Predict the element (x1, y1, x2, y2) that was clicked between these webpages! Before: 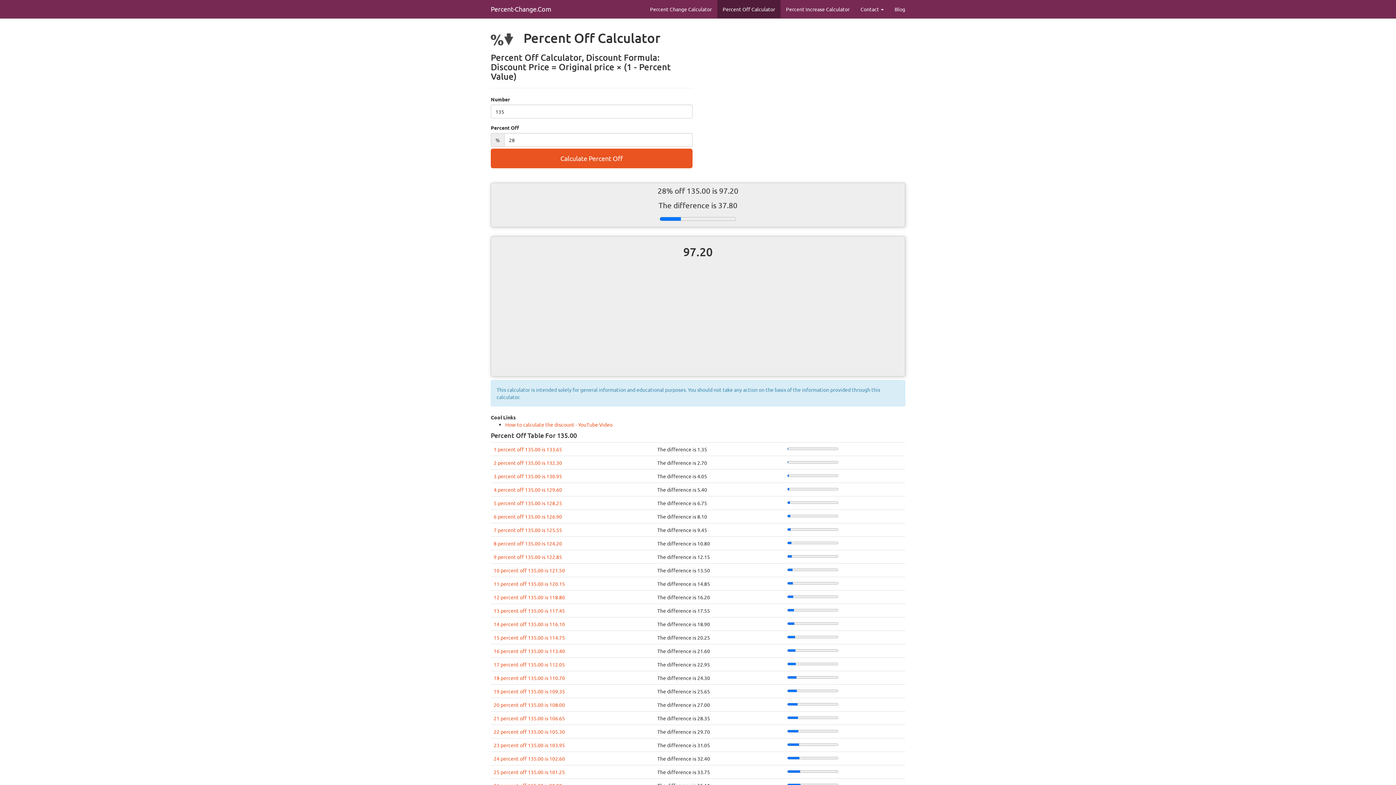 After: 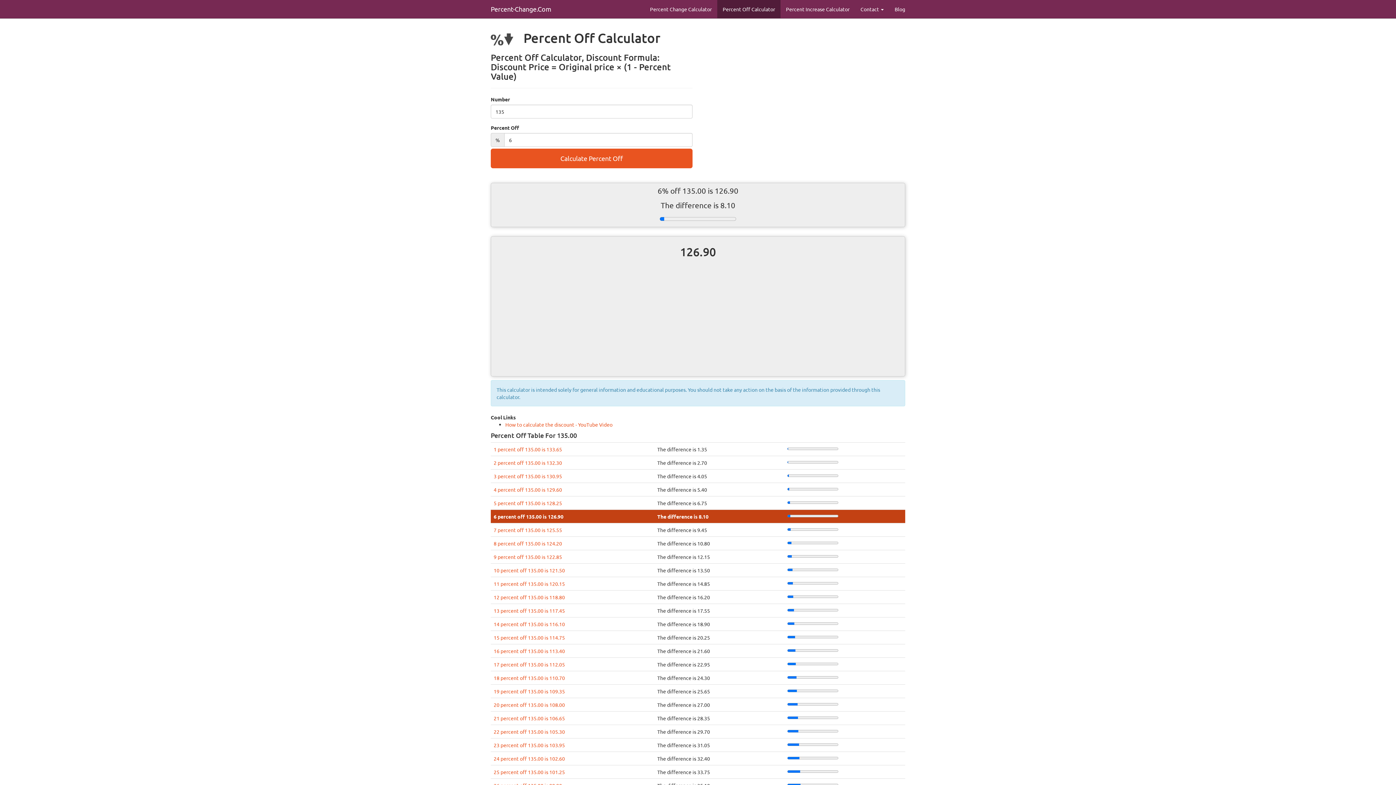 Action: bbox: (493, 513, 562, 520) label: 6 percent off 135.00 is 126.90